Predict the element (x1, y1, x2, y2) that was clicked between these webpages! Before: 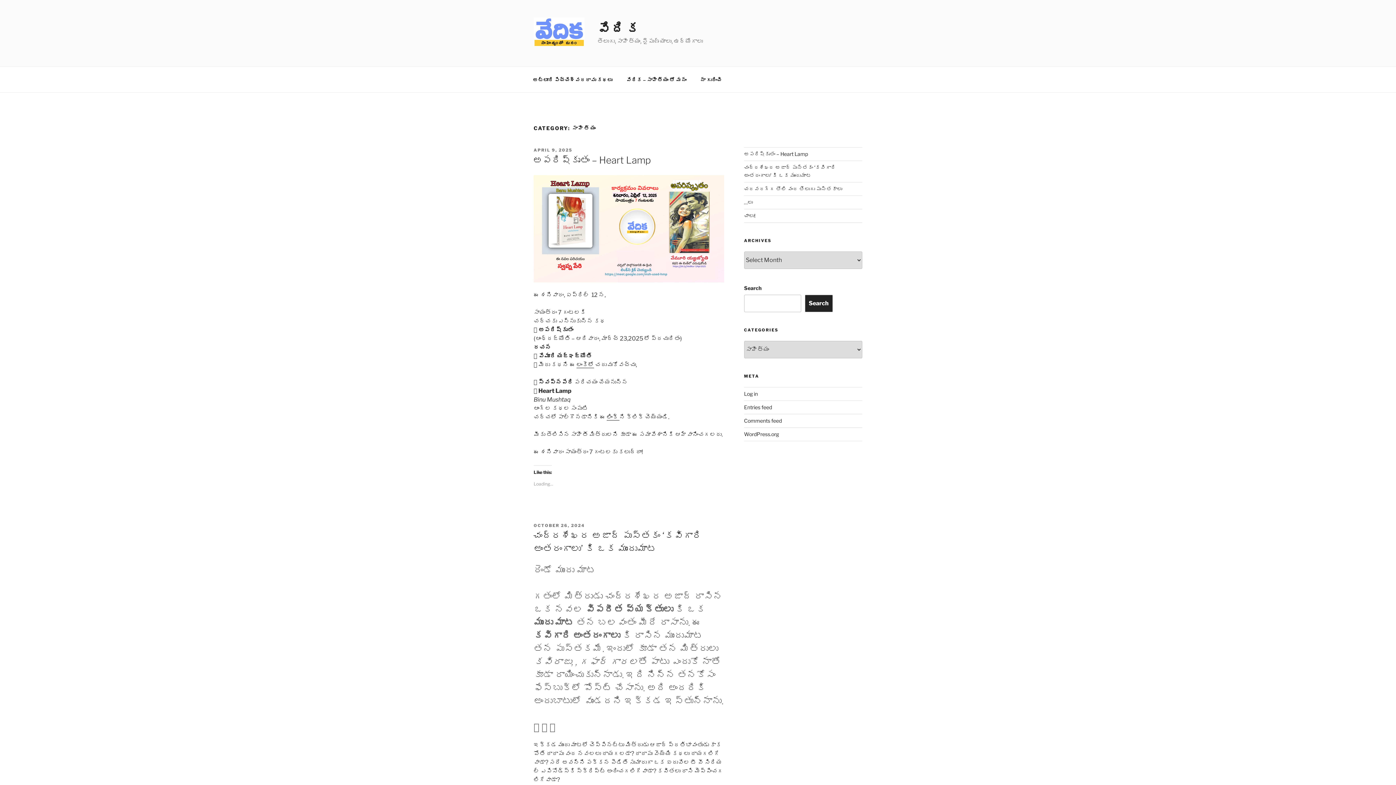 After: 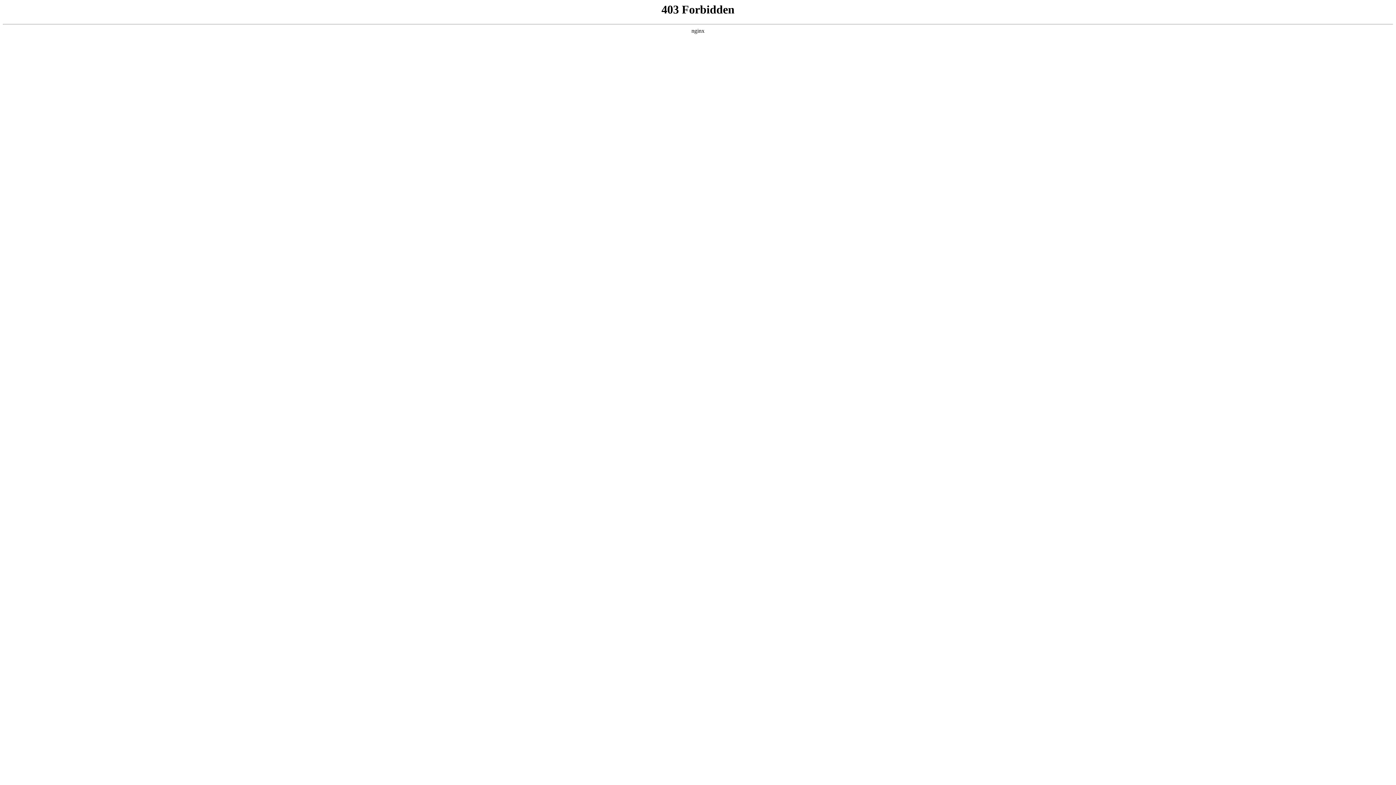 Action: bbox: (744, 431, 779, 437) label: WordPress.org